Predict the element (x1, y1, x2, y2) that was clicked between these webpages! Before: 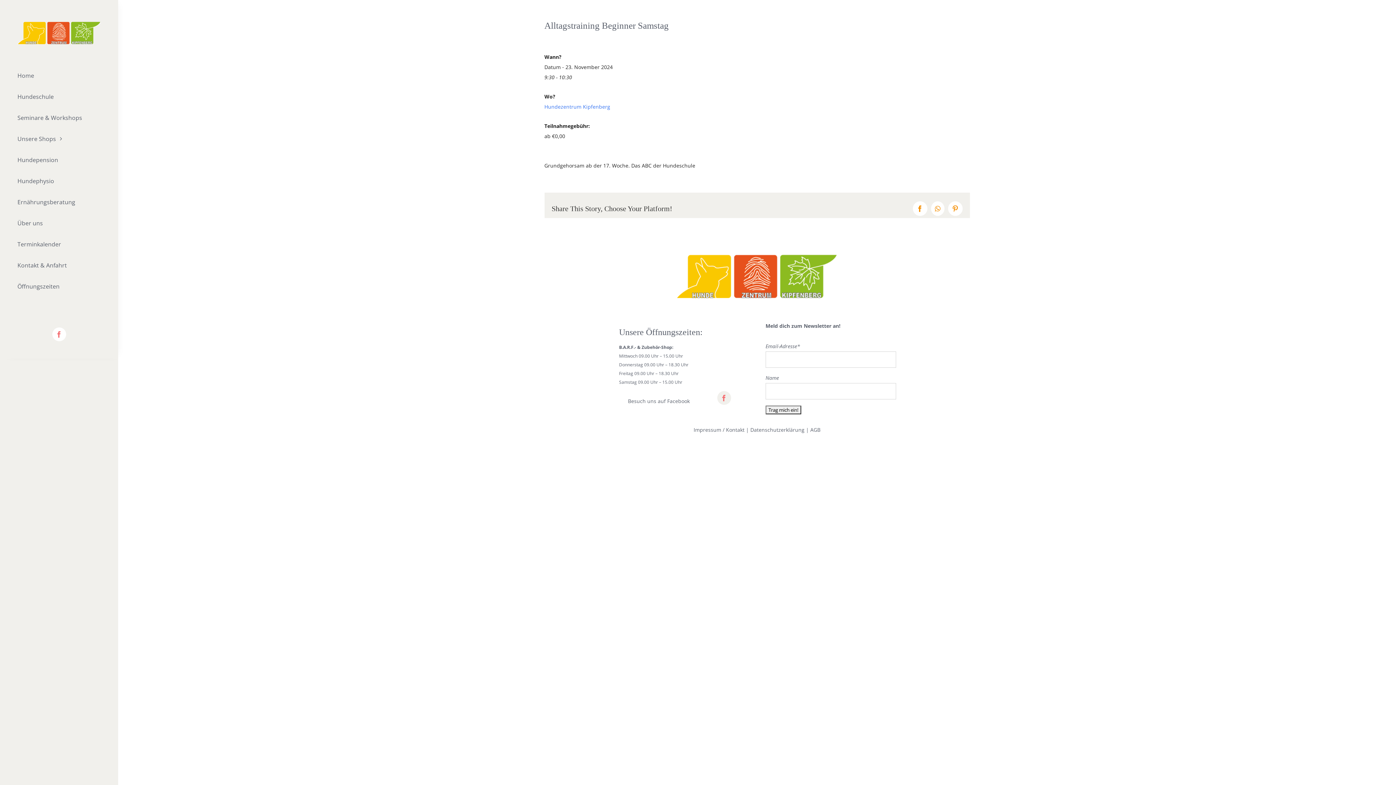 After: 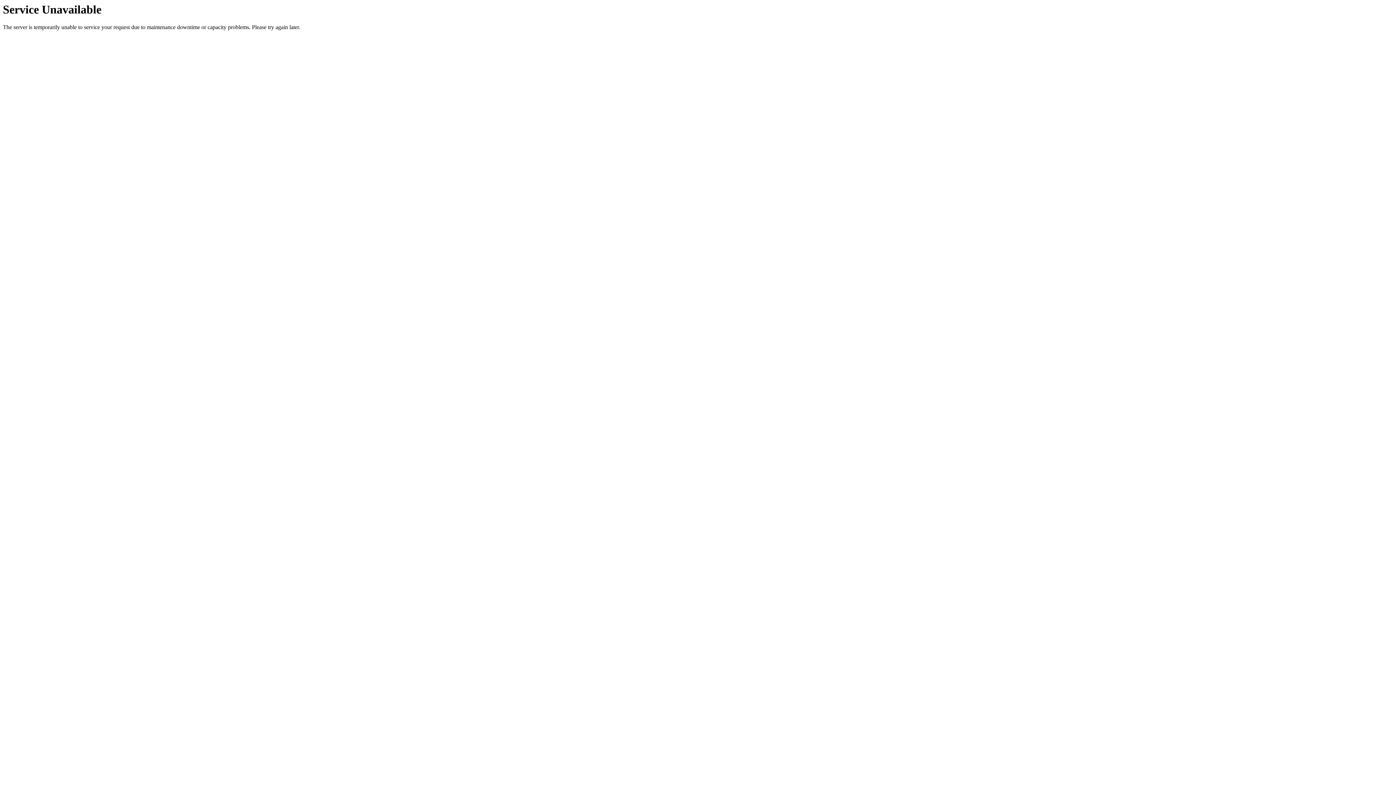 Action: bbox: (750, 426, 804, 433) label: Datenschutzerklärung